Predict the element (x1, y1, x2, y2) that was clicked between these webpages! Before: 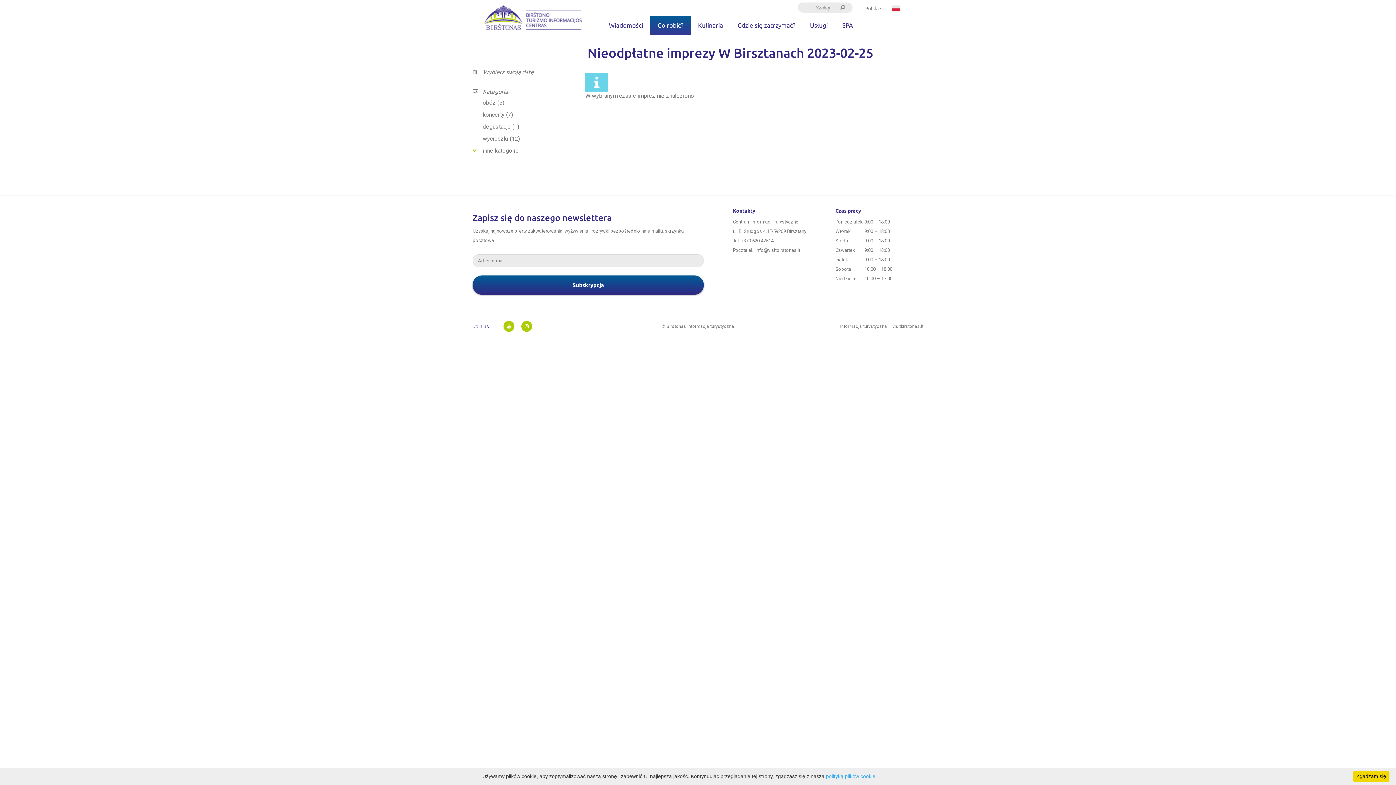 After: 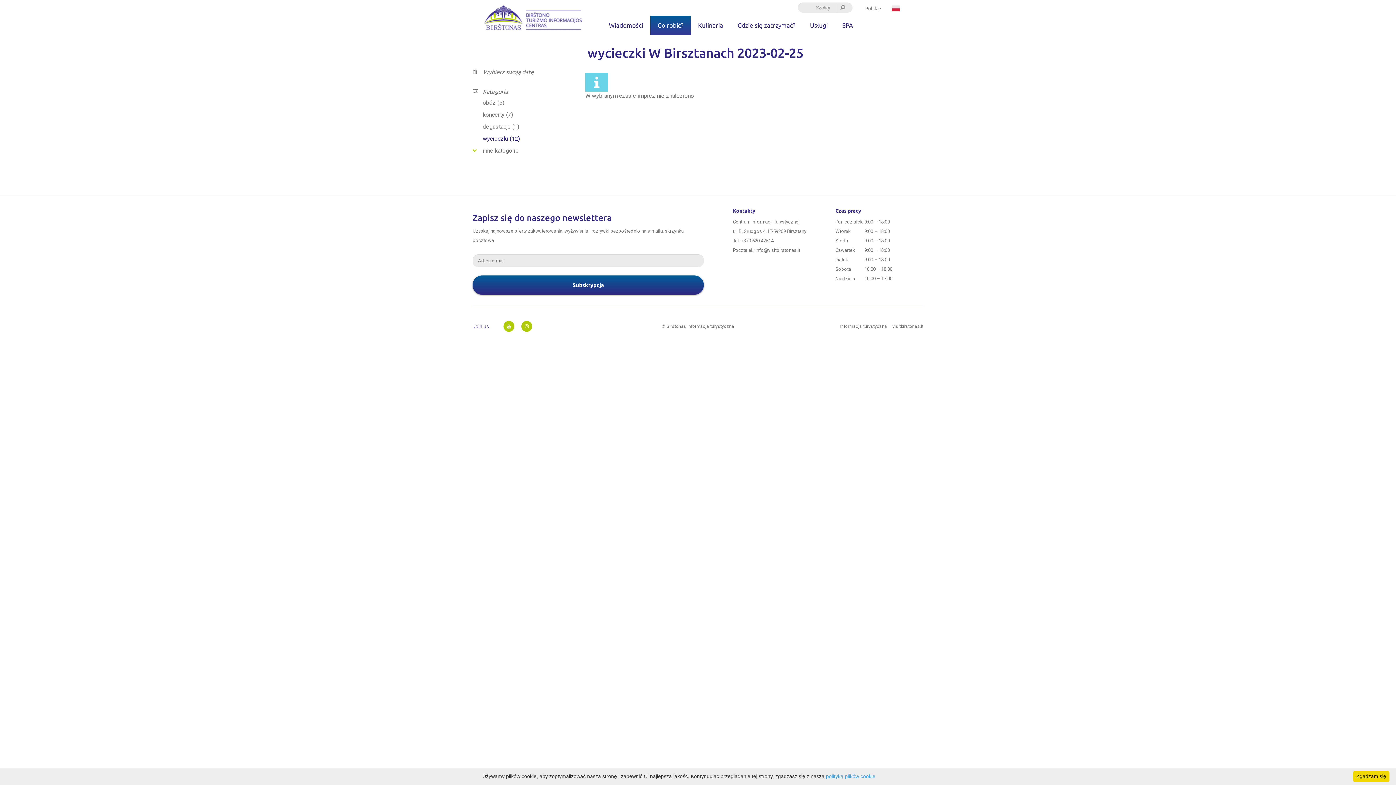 Action: bbox: (482, 135, 520, 142) label: wycieczki (12)